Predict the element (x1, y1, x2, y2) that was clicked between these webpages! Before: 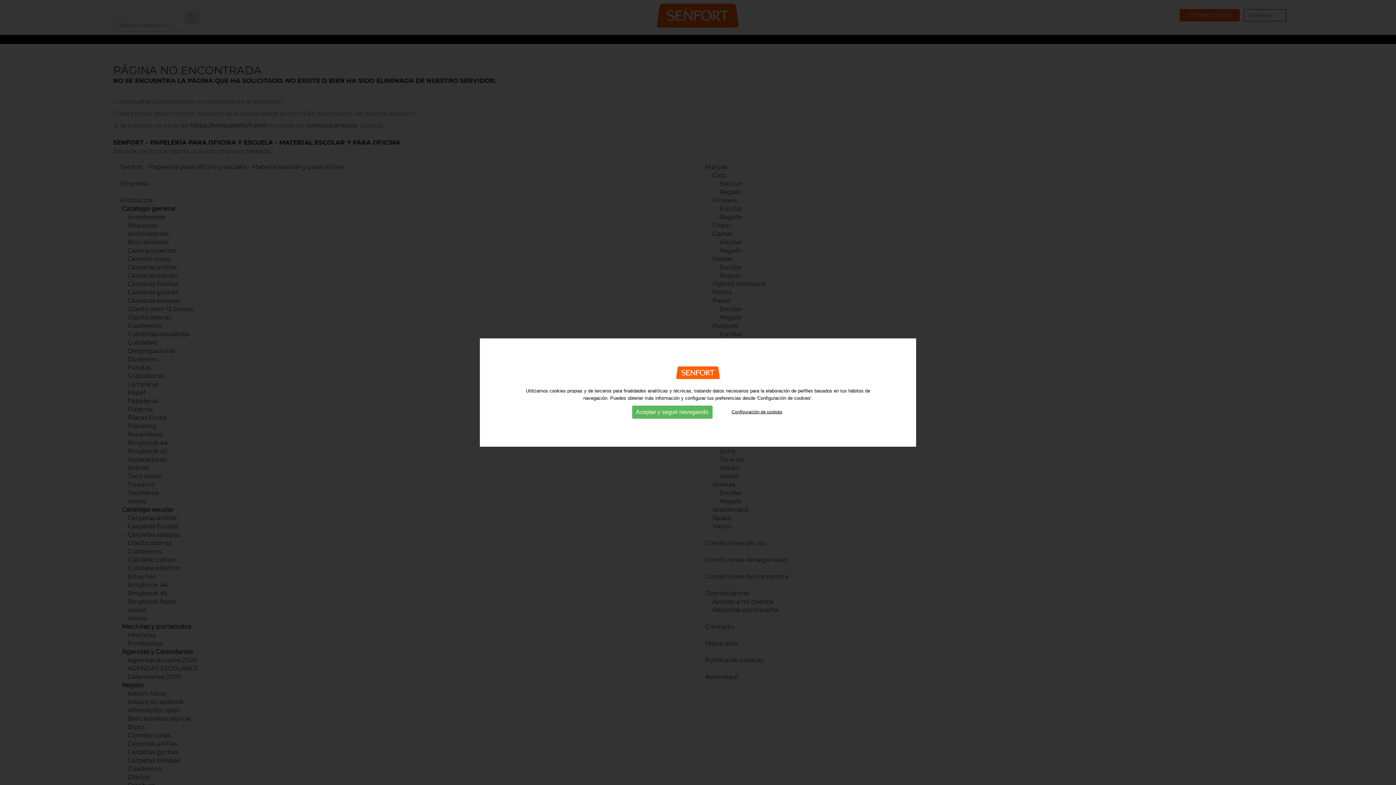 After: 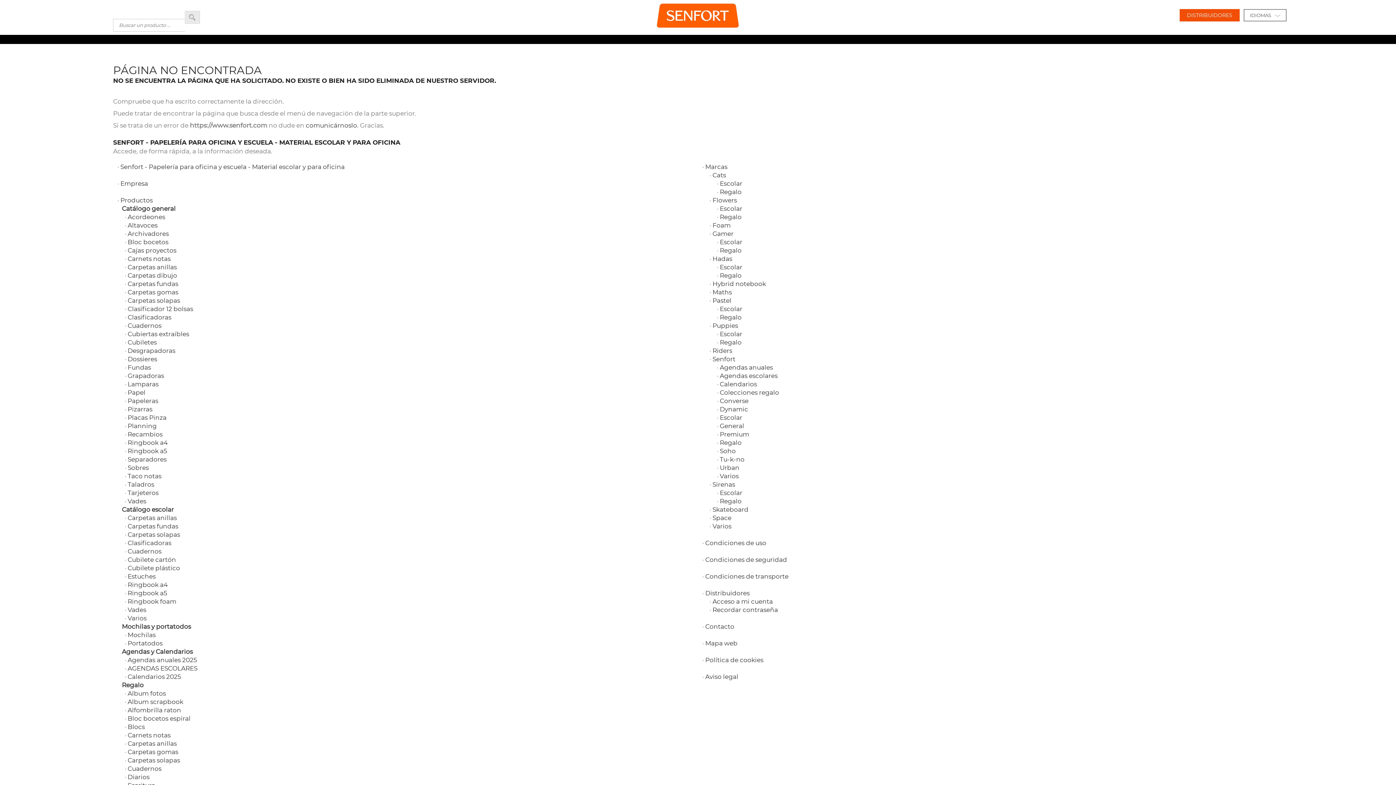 Action: bbox: (632, 405, 712, 418) label: Aceptar y seguir navegando